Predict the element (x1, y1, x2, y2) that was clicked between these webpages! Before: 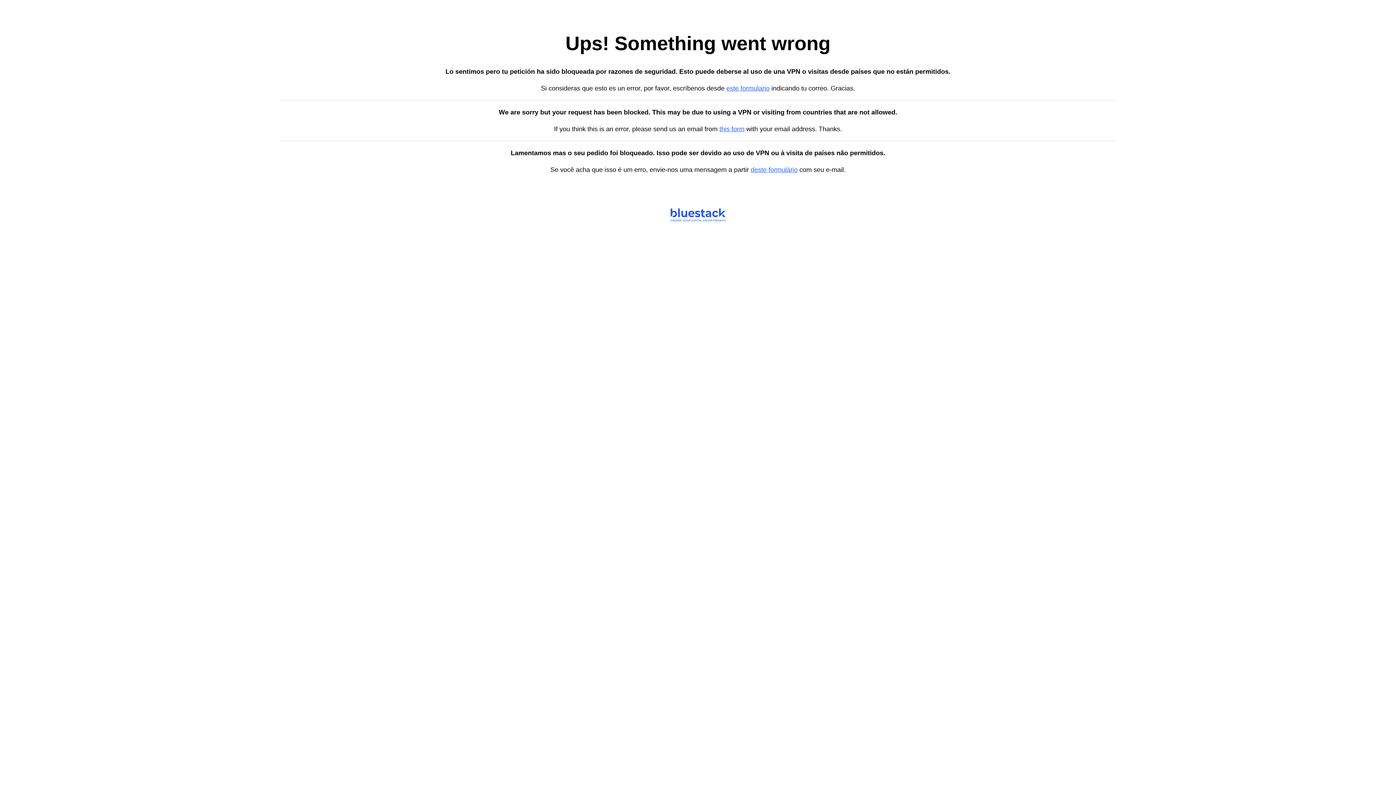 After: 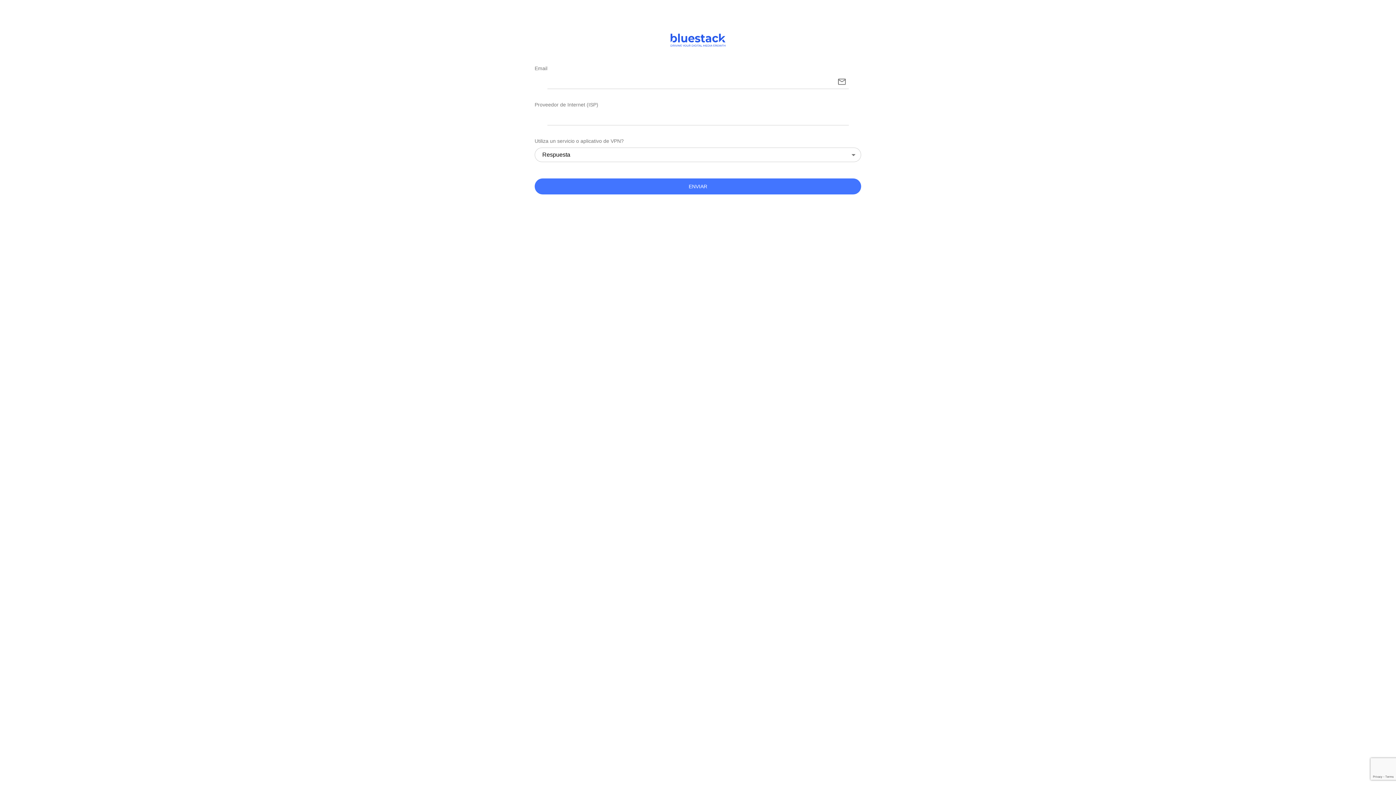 Action: bbox: (726, 84, 769, 92) label: este formulario